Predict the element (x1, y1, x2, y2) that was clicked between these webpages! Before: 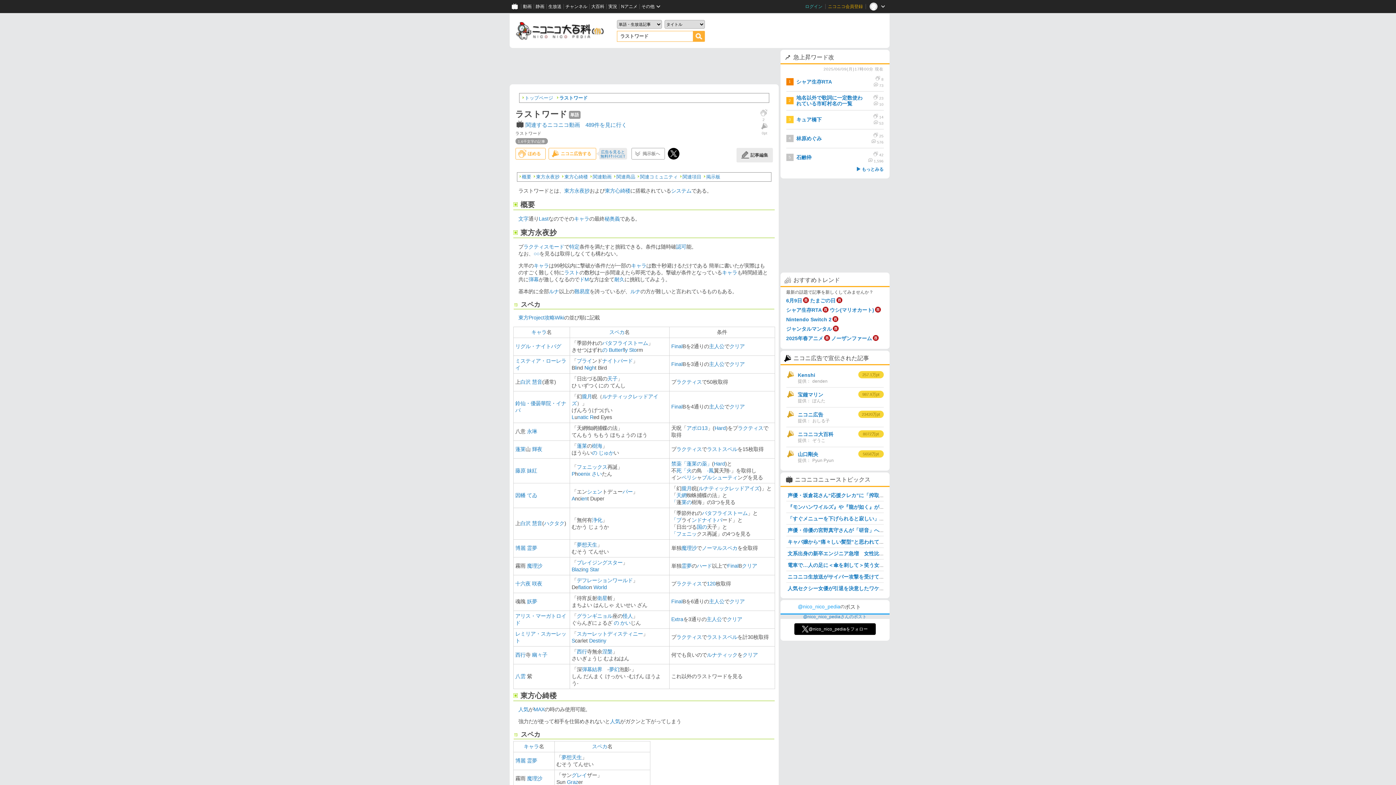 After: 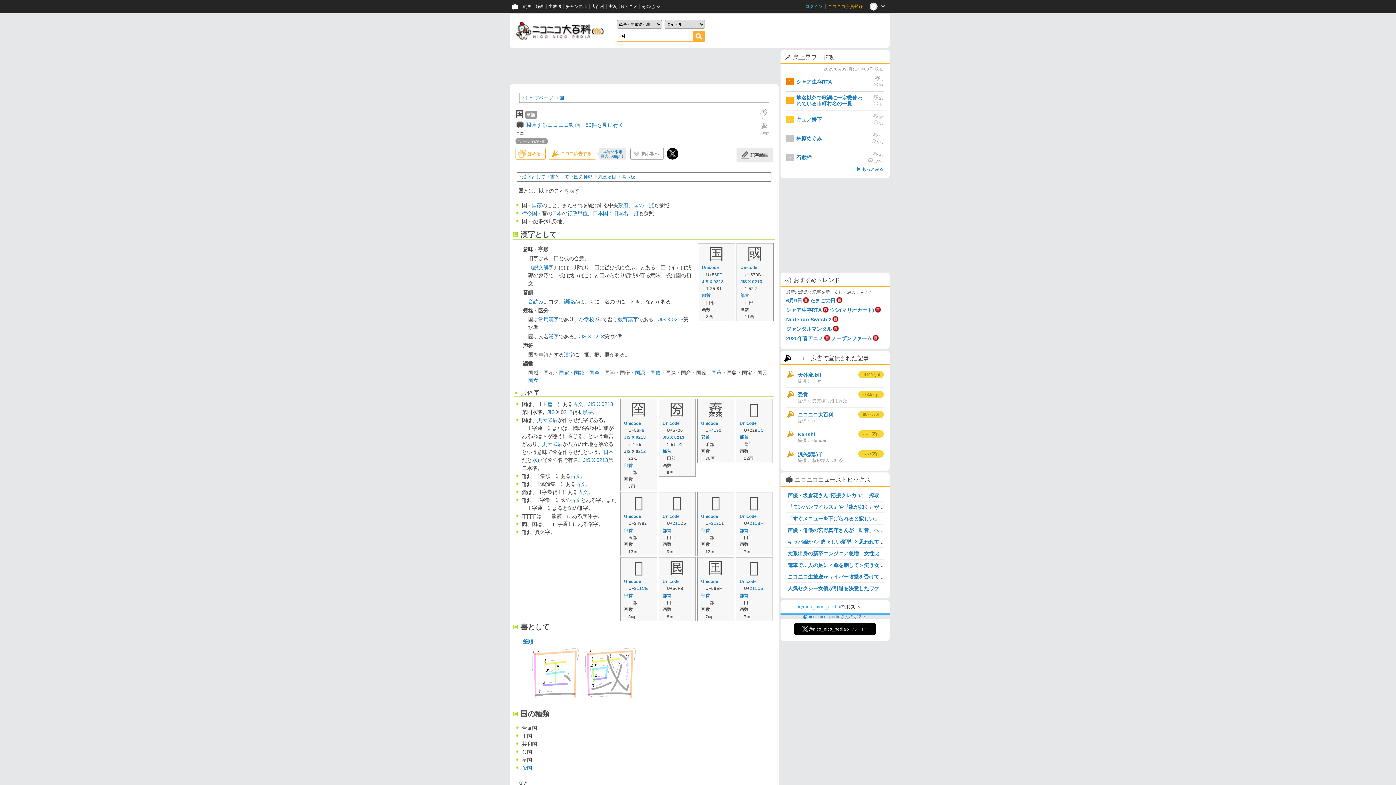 Action: label: づ bbox: (686, 524, 691, 530)